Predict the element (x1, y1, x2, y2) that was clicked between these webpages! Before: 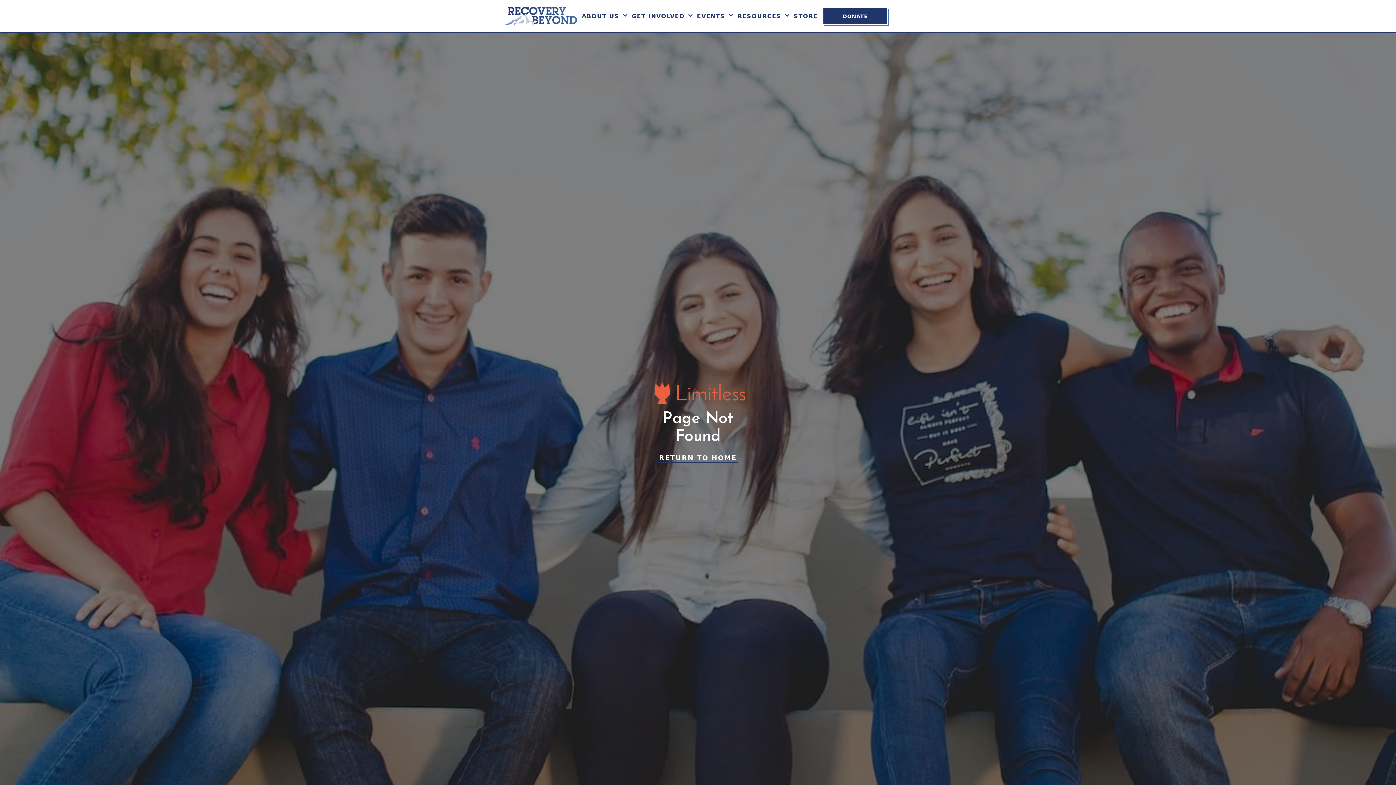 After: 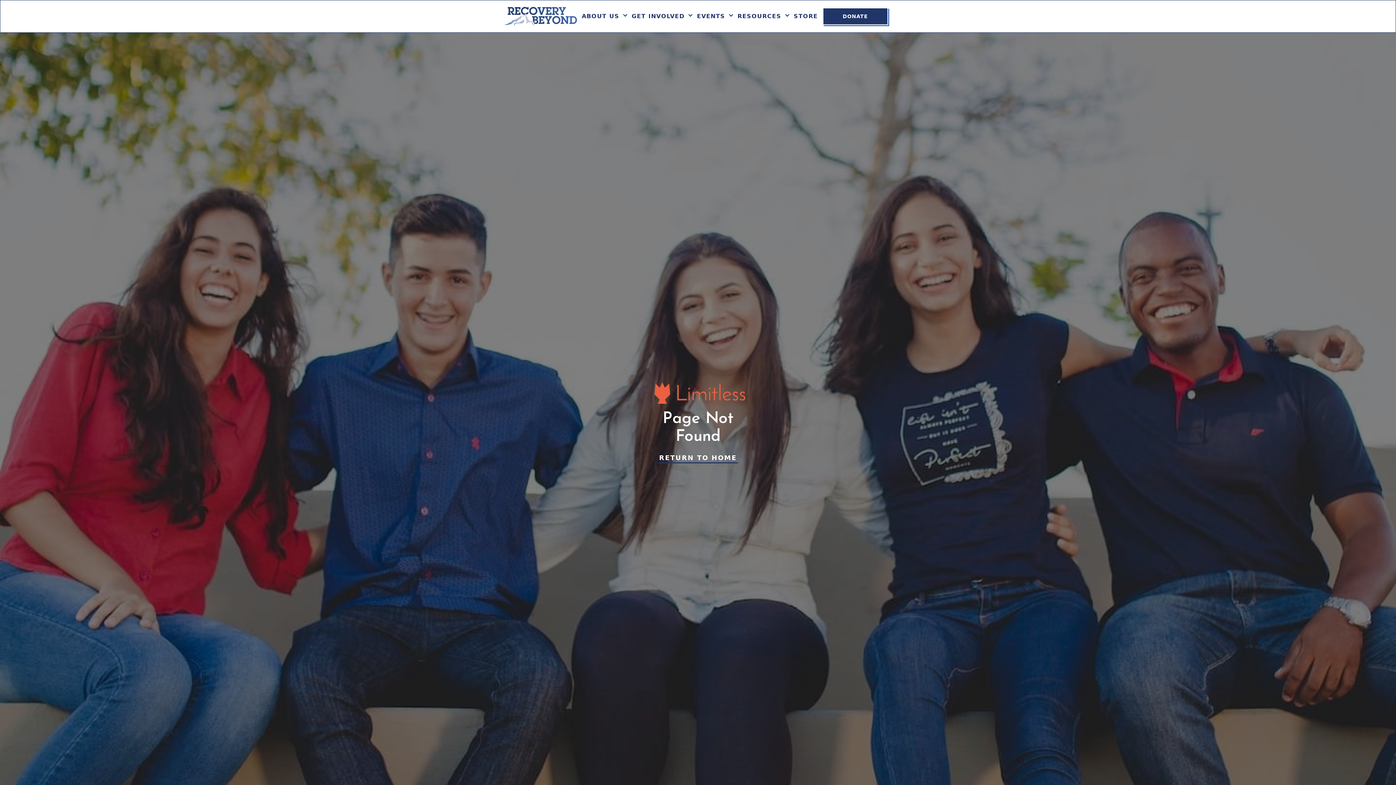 Action: bbox: (737, 6, 790, 26) label: RESOURCES